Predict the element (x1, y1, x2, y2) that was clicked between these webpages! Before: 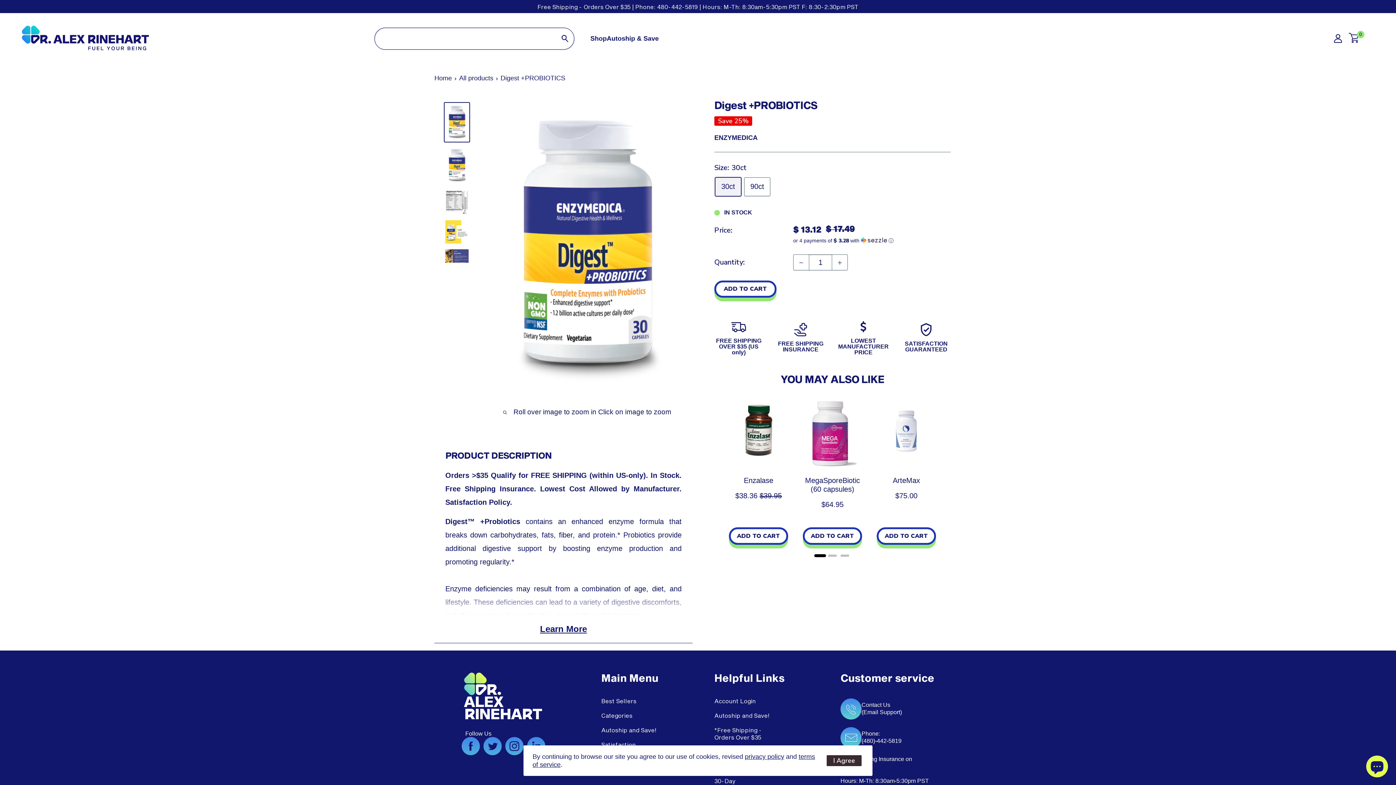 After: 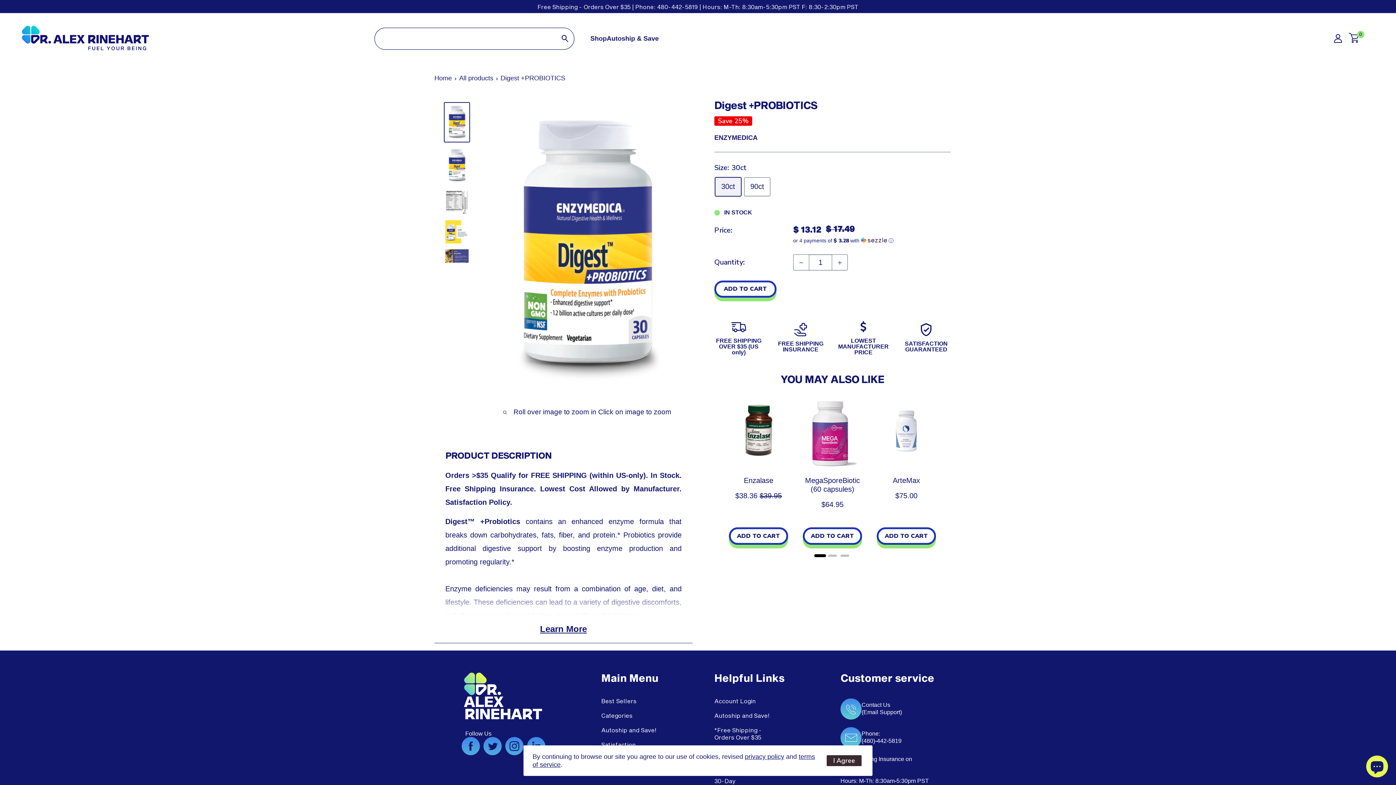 Action: label: Helpful Links bbox: (714, 672, 784, 684)